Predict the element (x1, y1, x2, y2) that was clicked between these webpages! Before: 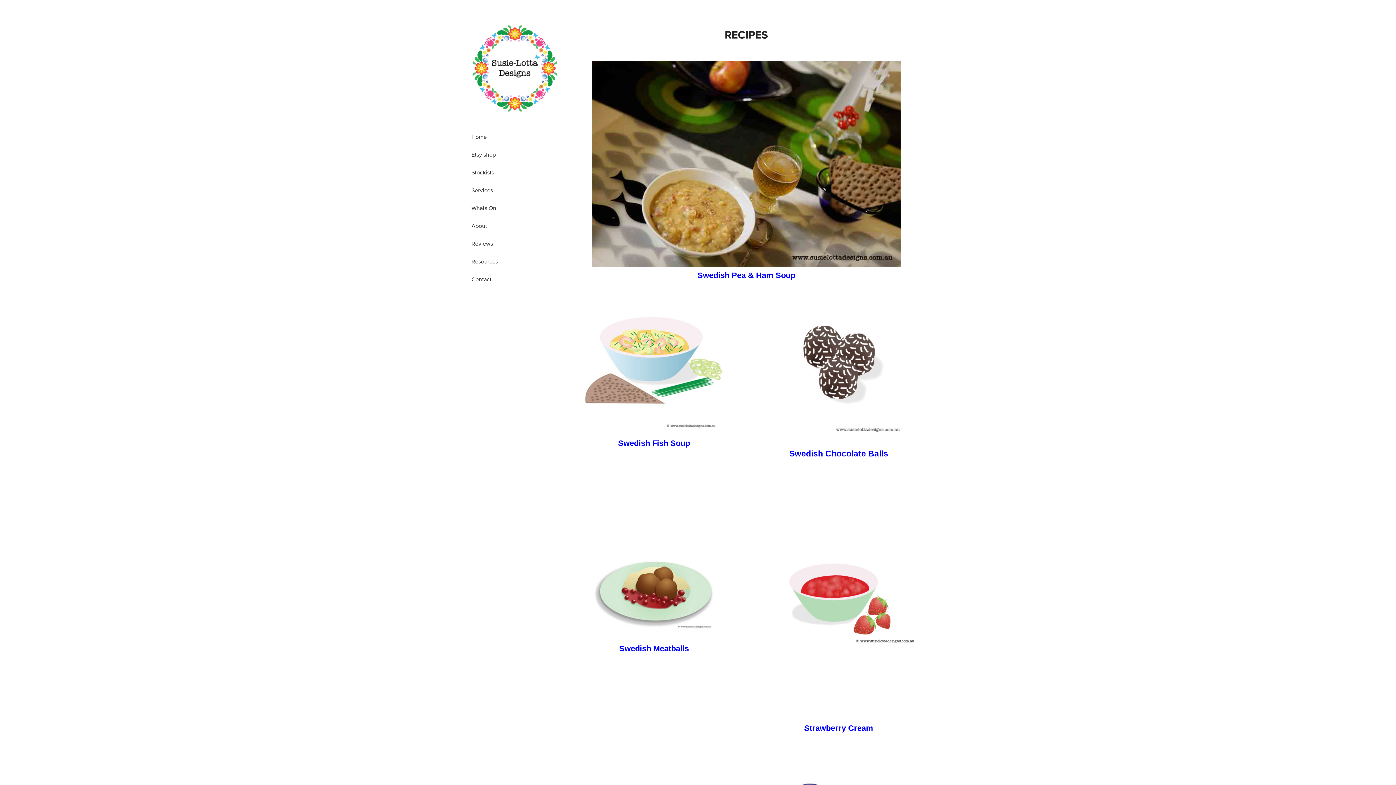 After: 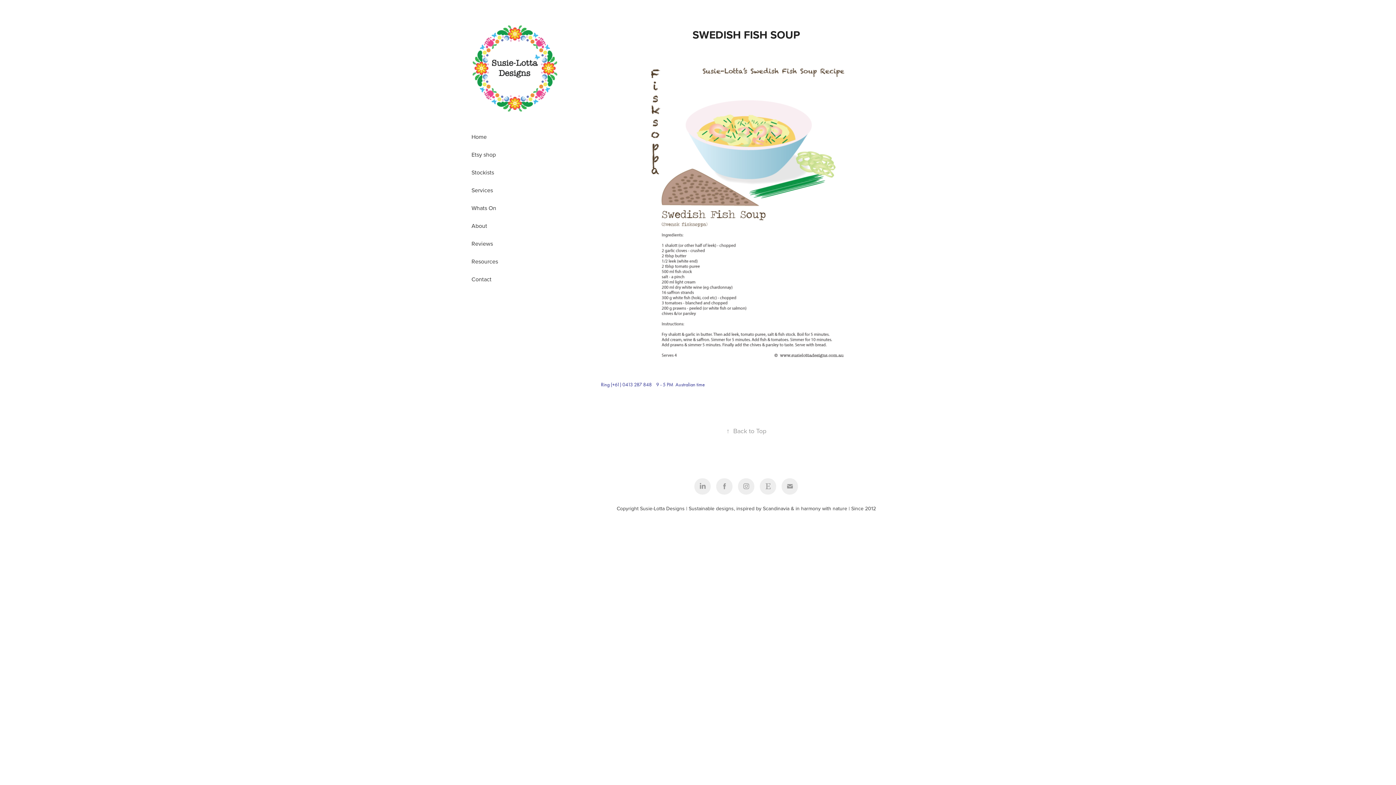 Action: bbox: (618, 440, 690, 448) label: Swedish Fish Soup​​​​​​​